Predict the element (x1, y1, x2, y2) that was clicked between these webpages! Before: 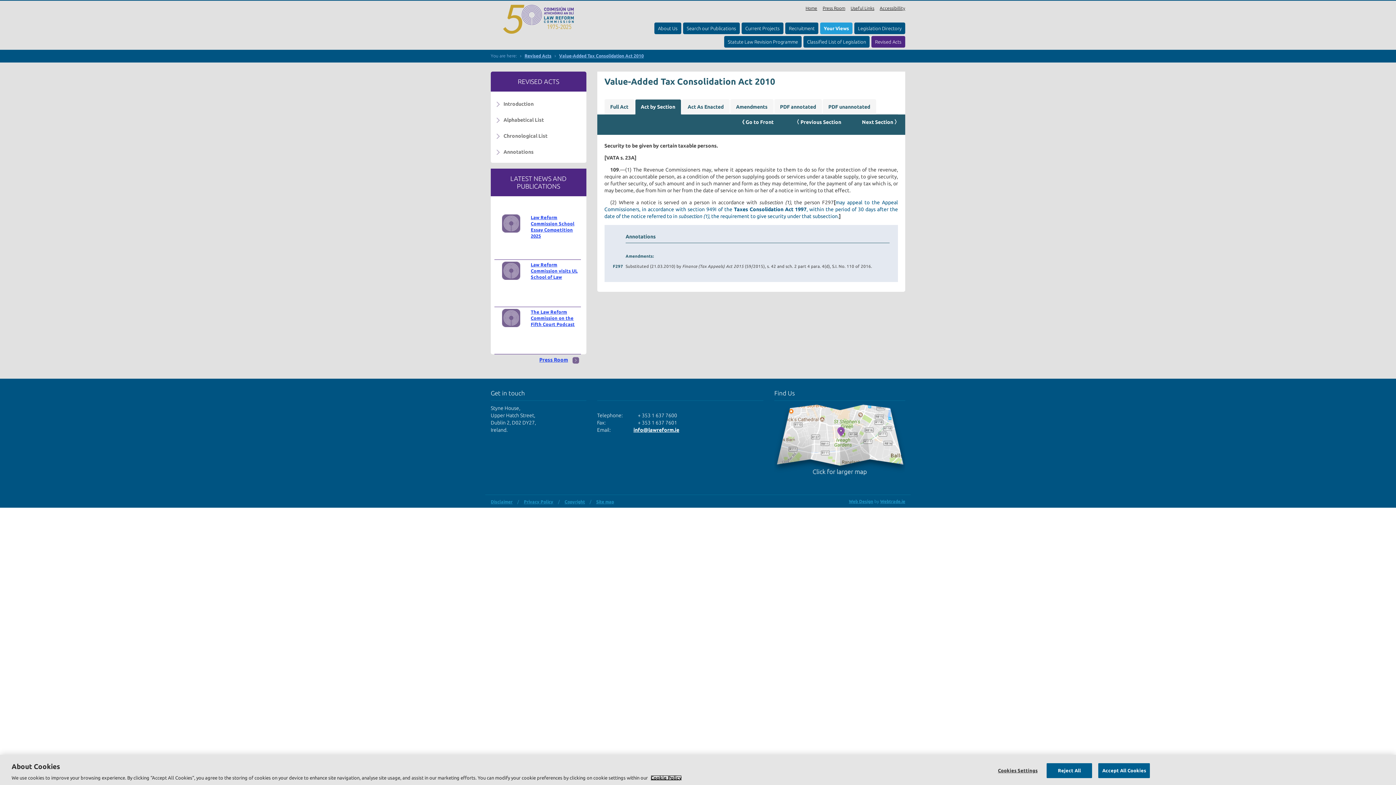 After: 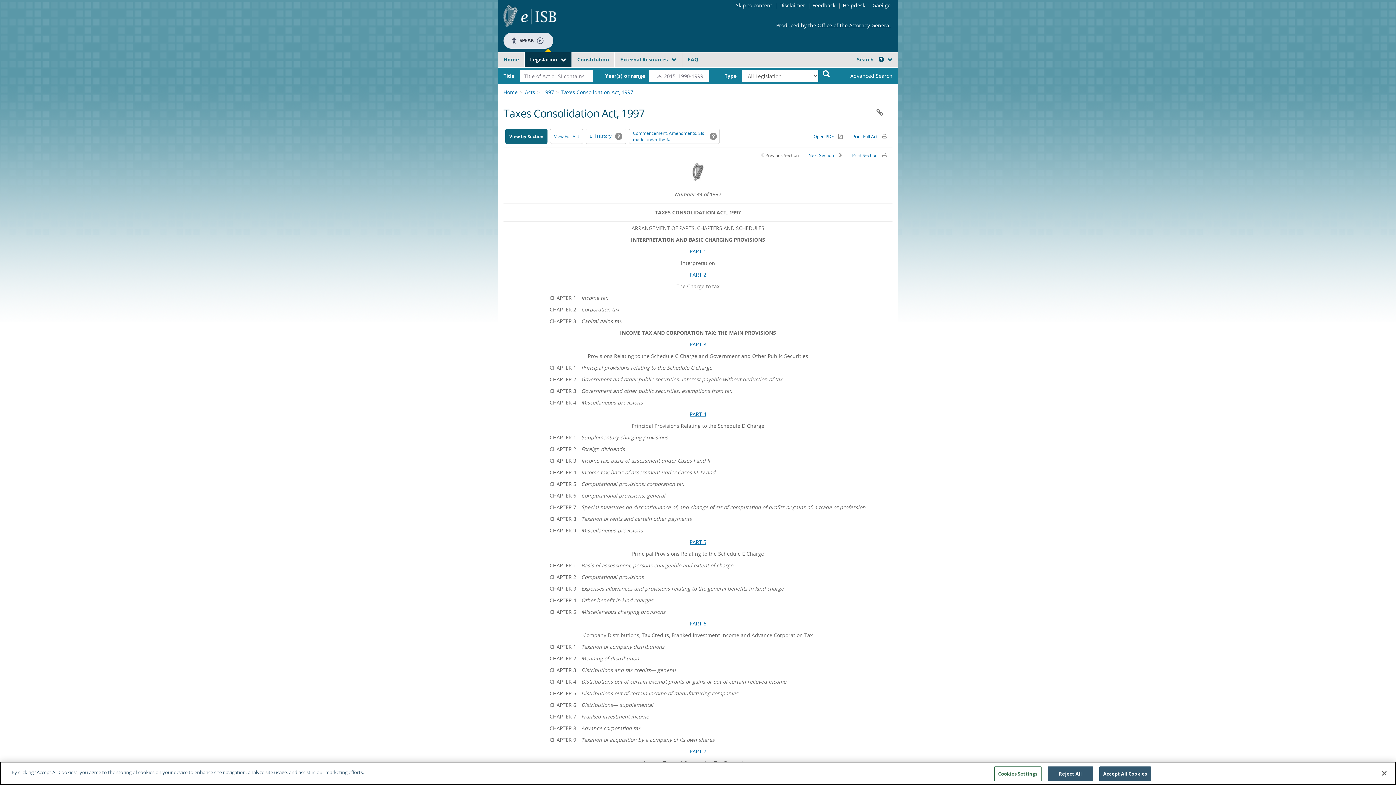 Action: bbox: (734, 206, 806, 212) label: Taxes Consolidation Act 1997